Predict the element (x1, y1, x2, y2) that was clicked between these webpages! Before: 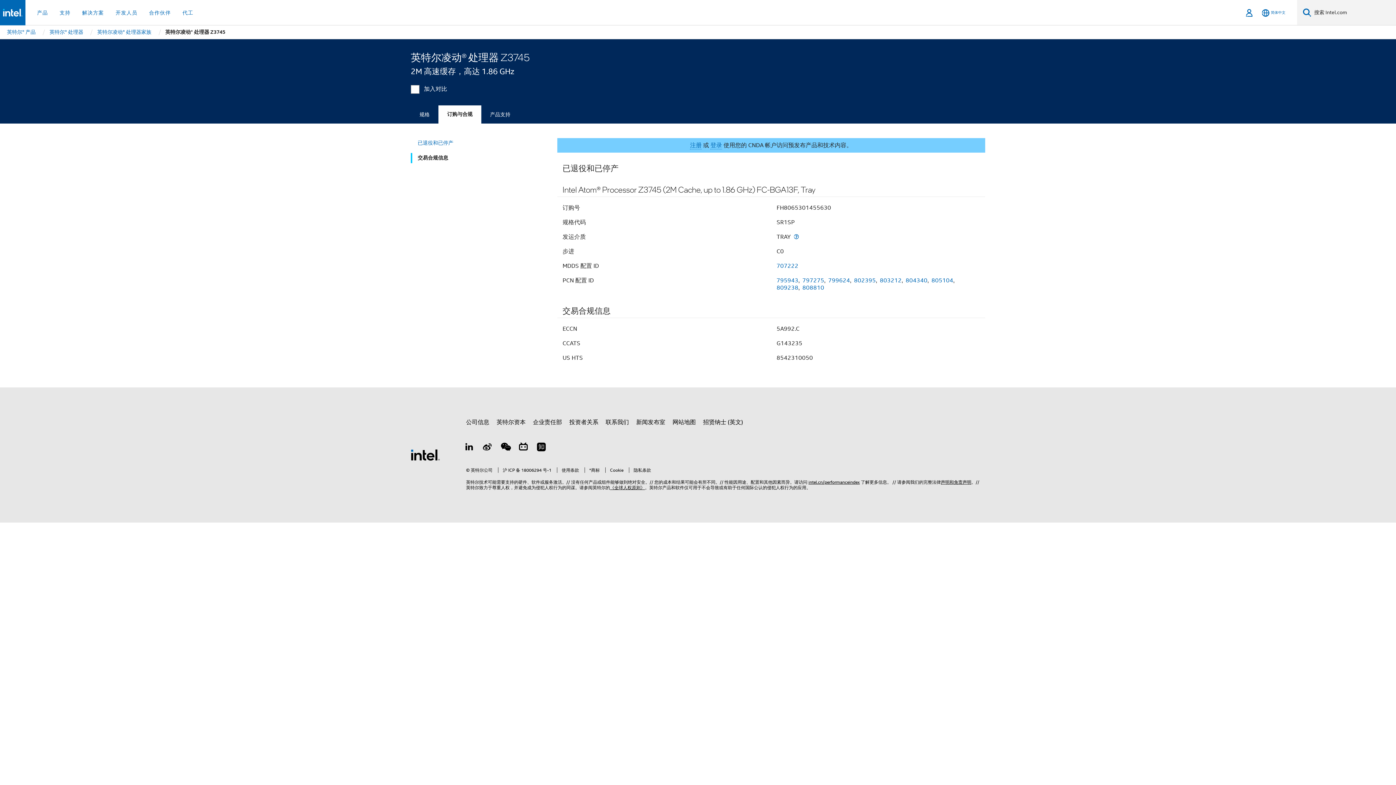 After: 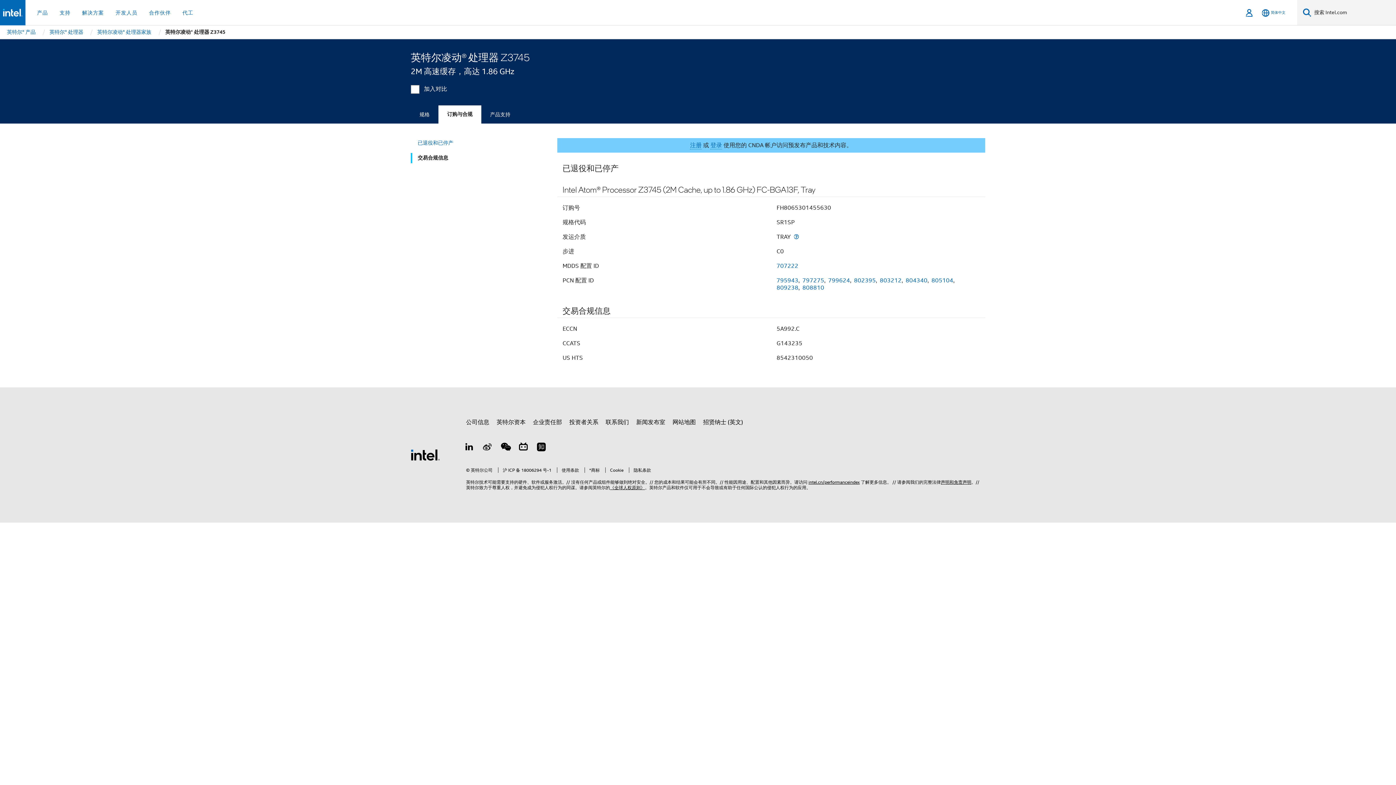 Action: label: Weibo bbox: (481, 441, 493, 454)